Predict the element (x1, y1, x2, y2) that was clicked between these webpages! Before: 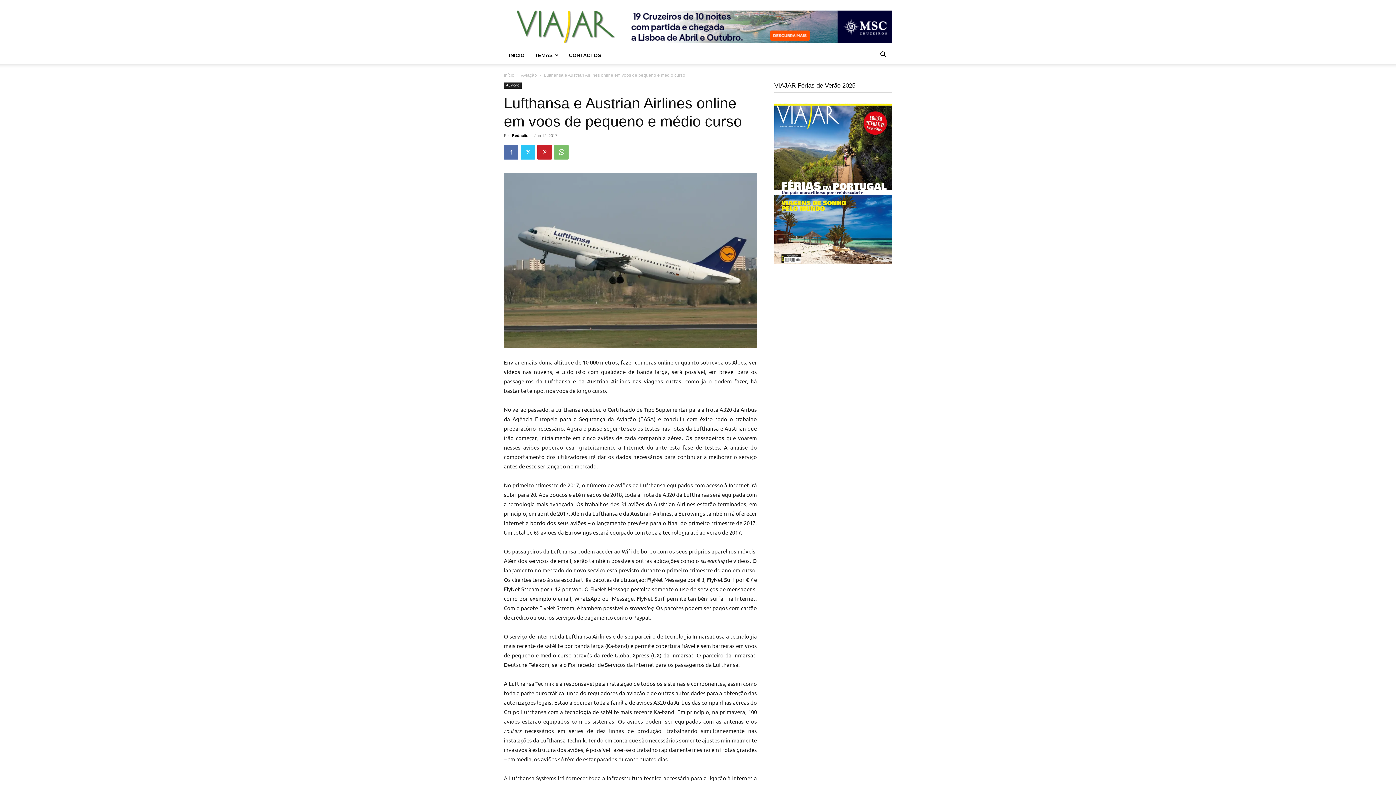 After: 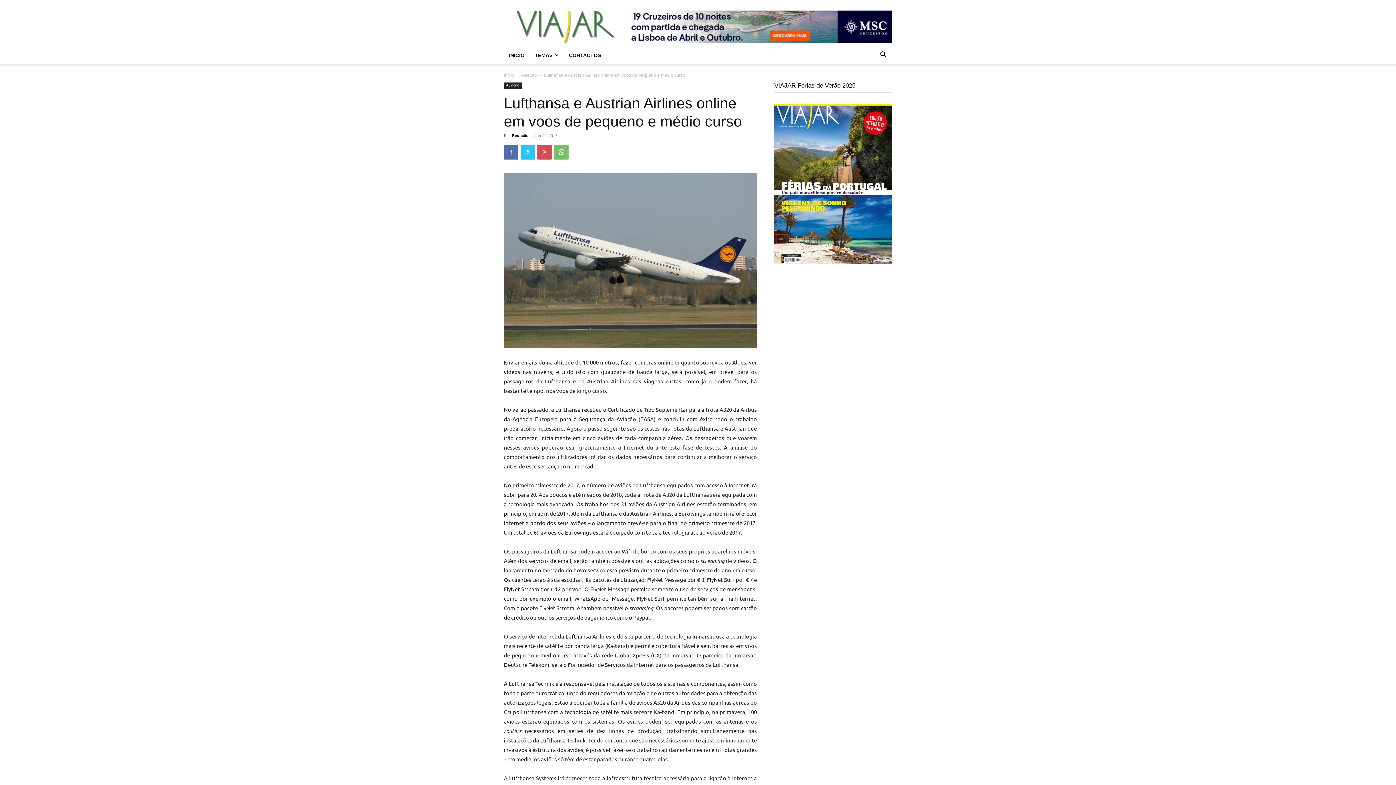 Action: bbox: (537, 145, 552, 159)